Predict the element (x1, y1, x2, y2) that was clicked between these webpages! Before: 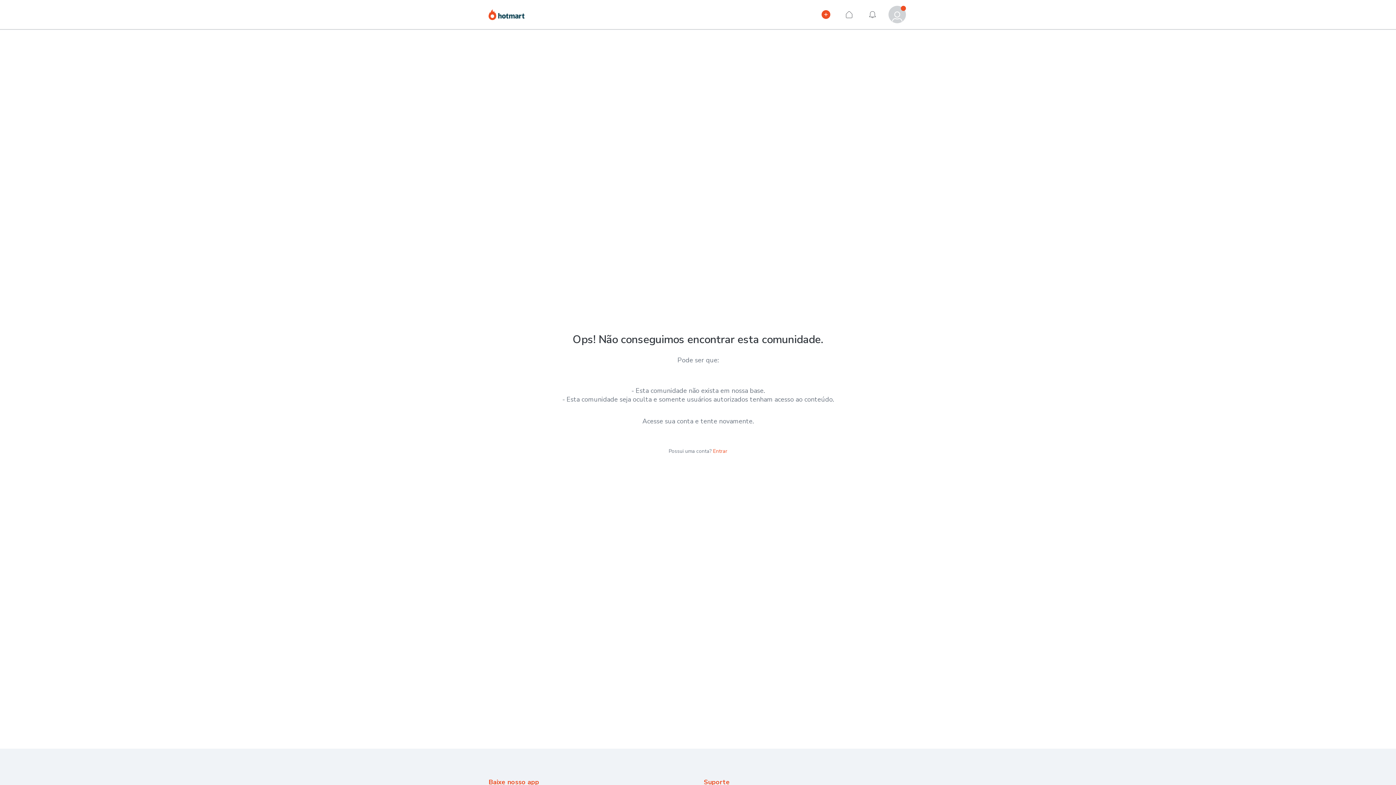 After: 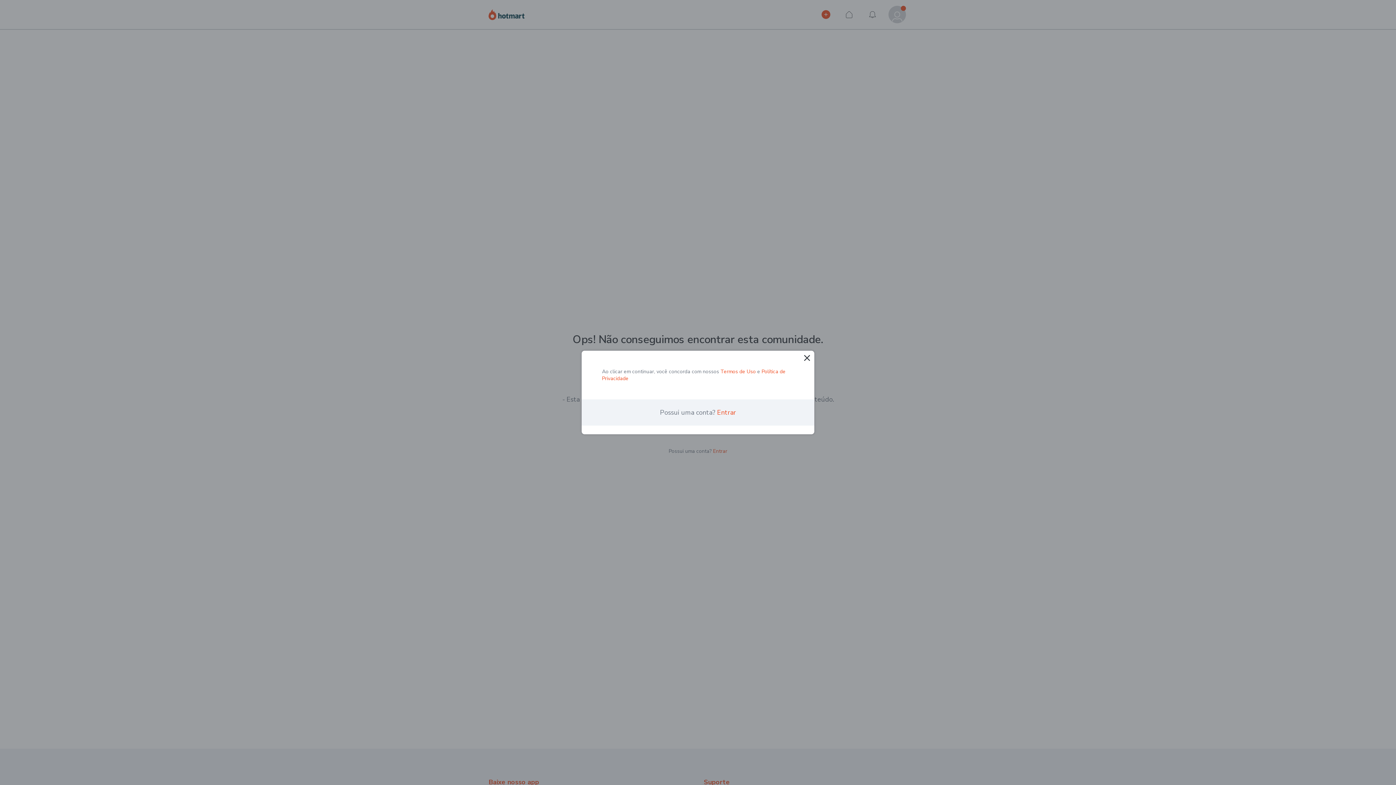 Action: label: Início bbox: (840, 5, 858, 23)